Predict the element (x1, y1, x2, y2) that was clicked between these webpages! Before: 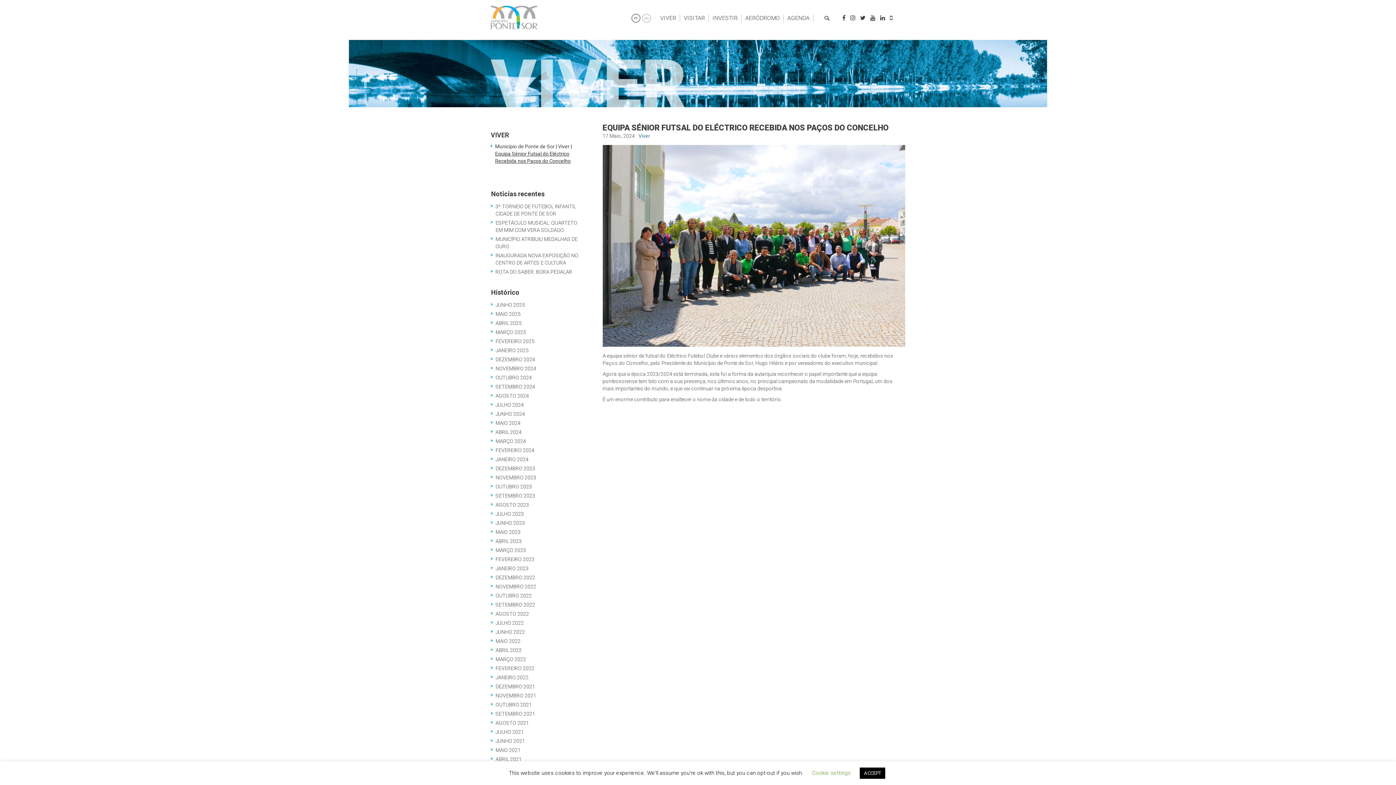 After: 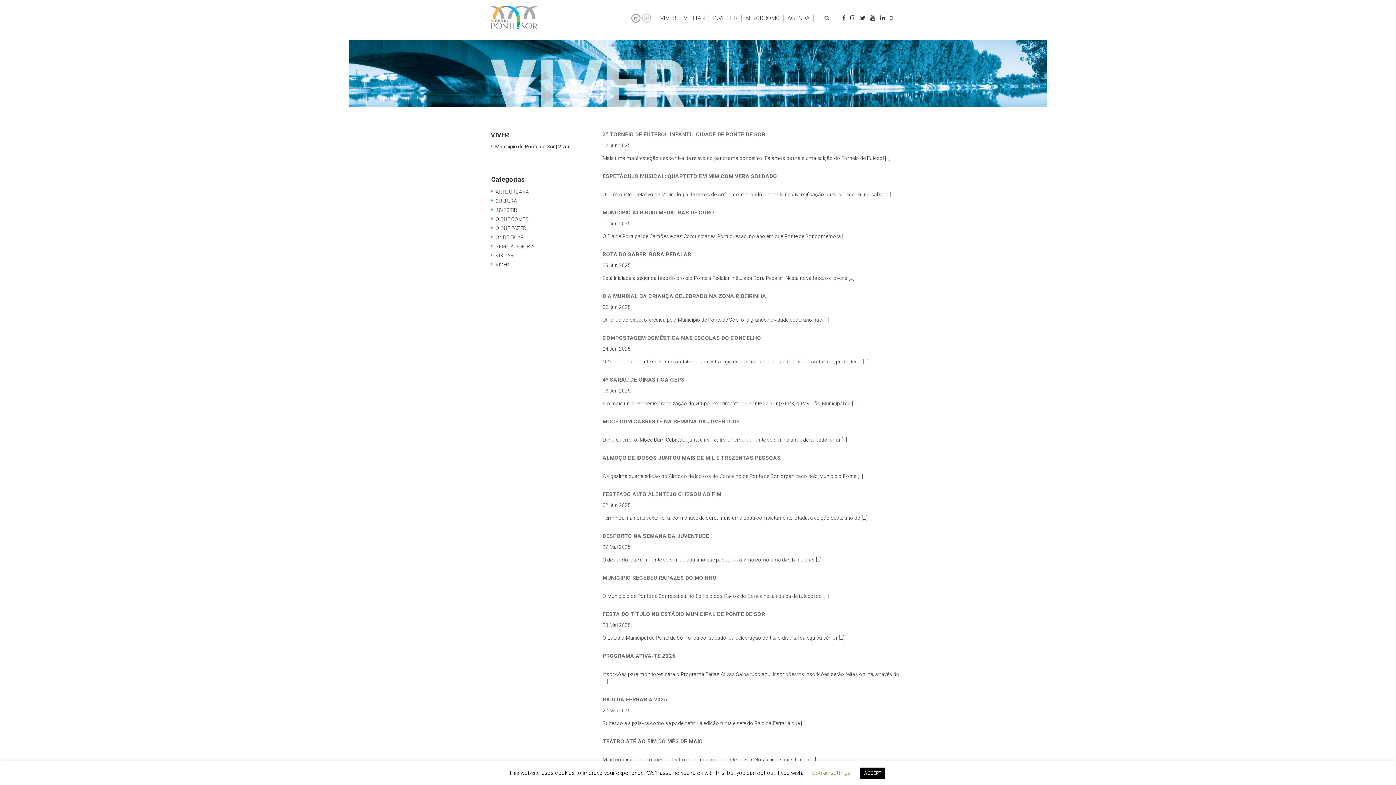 Action: bbox: (558, 143, 569, 149) label: Viver